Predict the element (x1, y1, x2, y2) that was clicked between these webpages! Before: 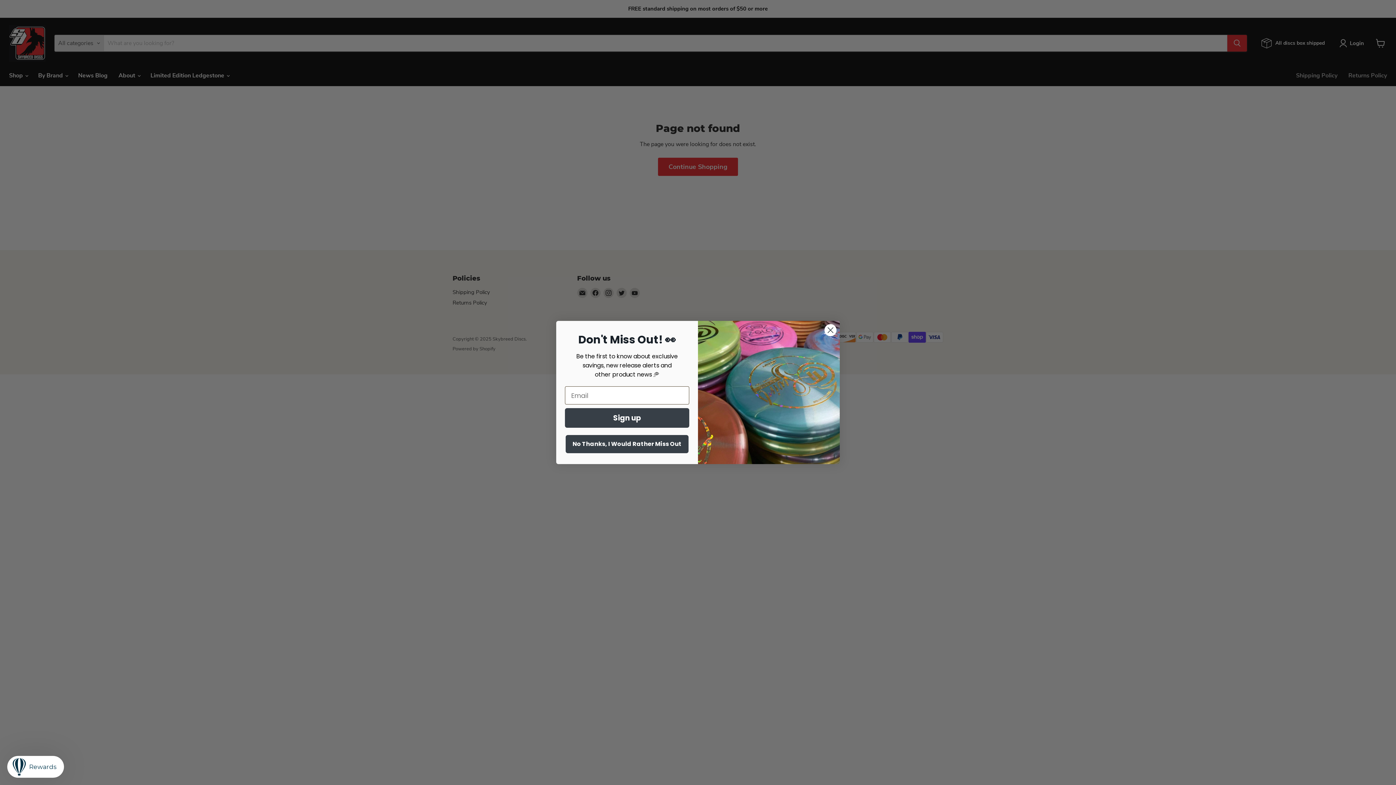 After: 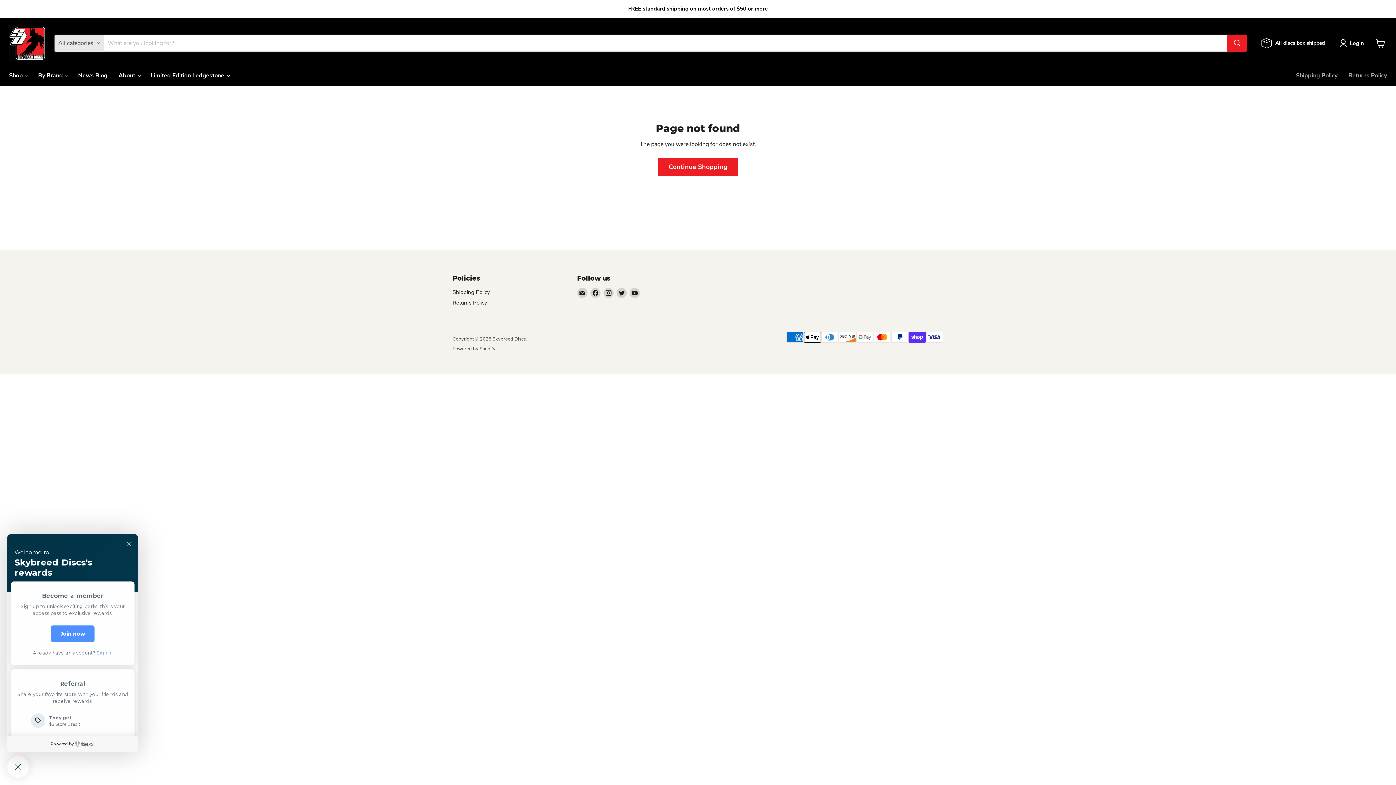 Action: bbox: (7, 756, 64, 778) label: Rewards